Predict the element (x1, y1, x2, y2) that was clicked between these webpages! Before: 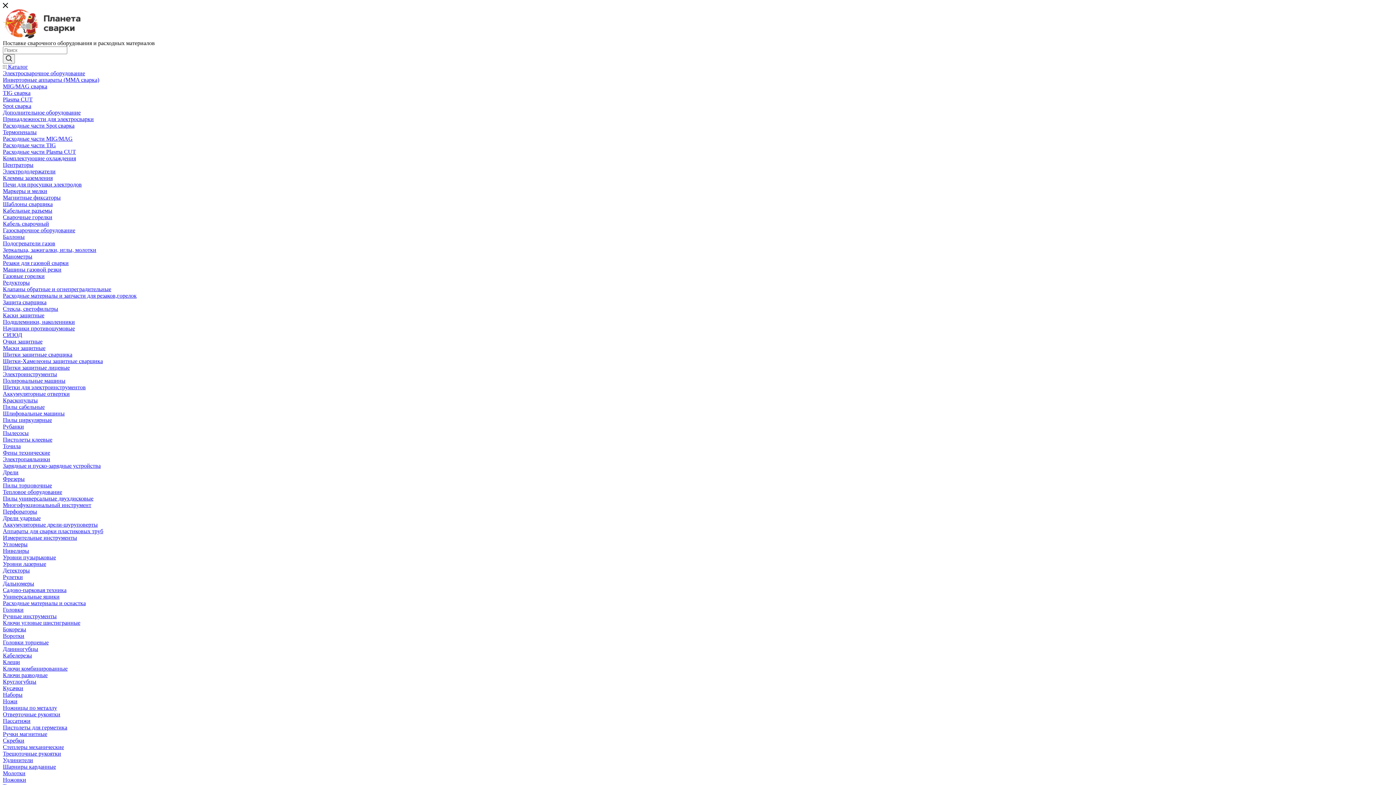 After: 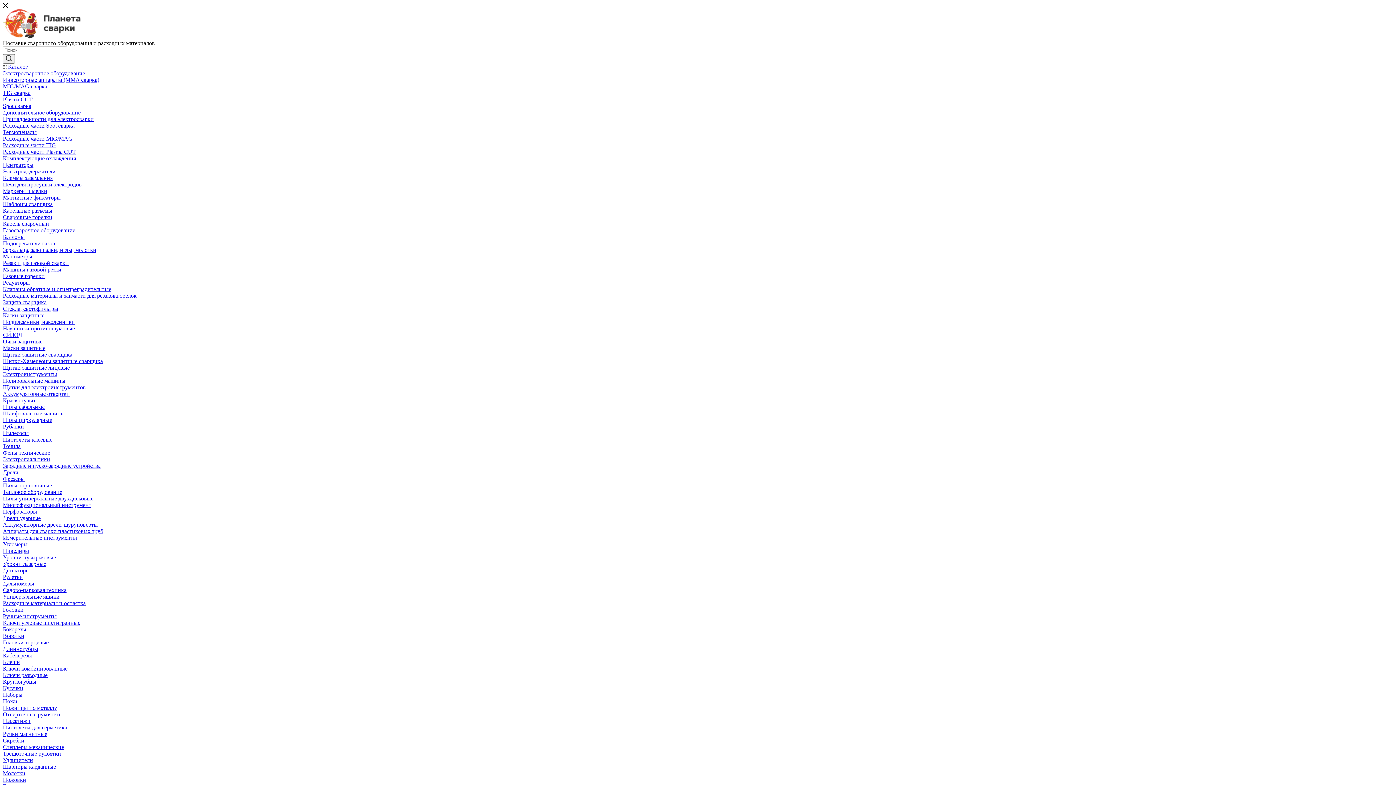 Action: label: Краскопульты bbox: (2, 397, 37, 403)